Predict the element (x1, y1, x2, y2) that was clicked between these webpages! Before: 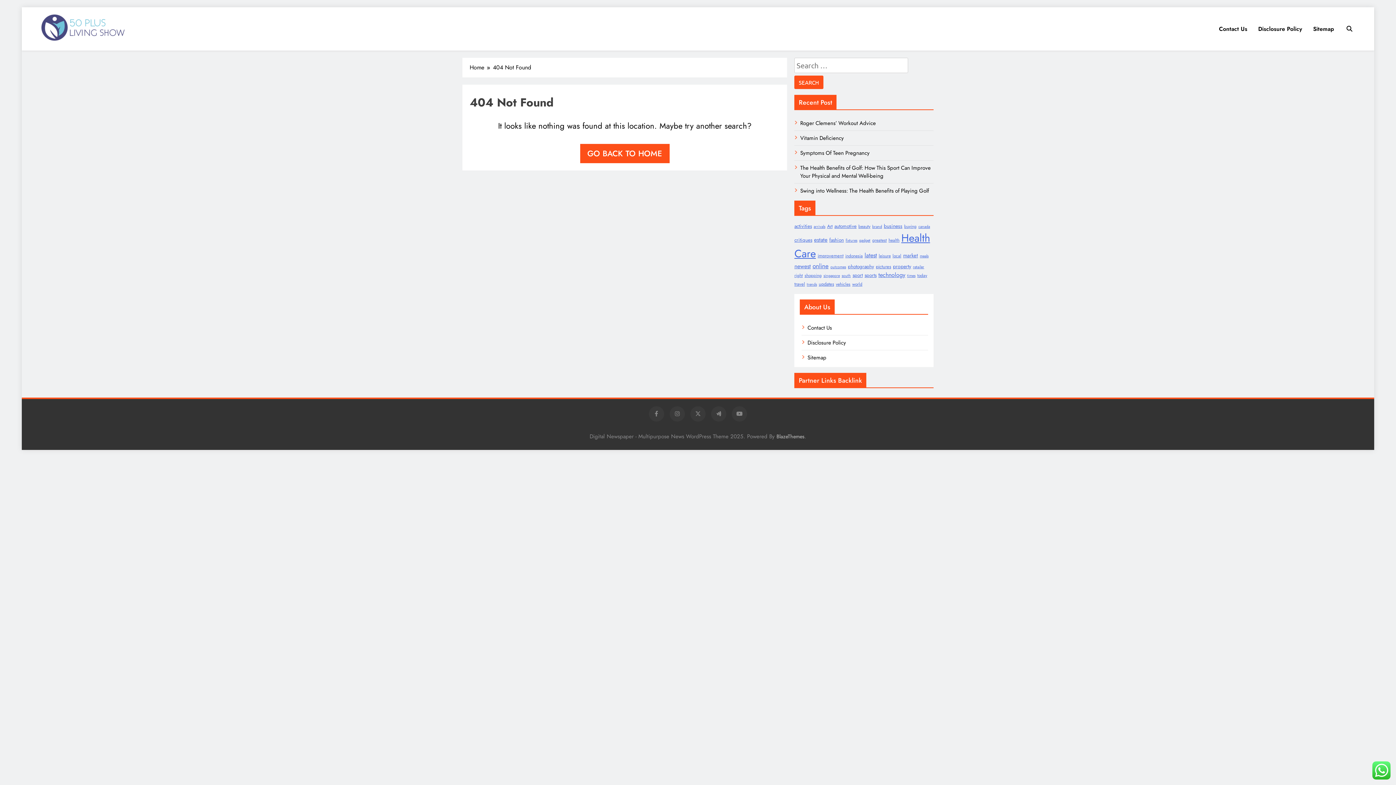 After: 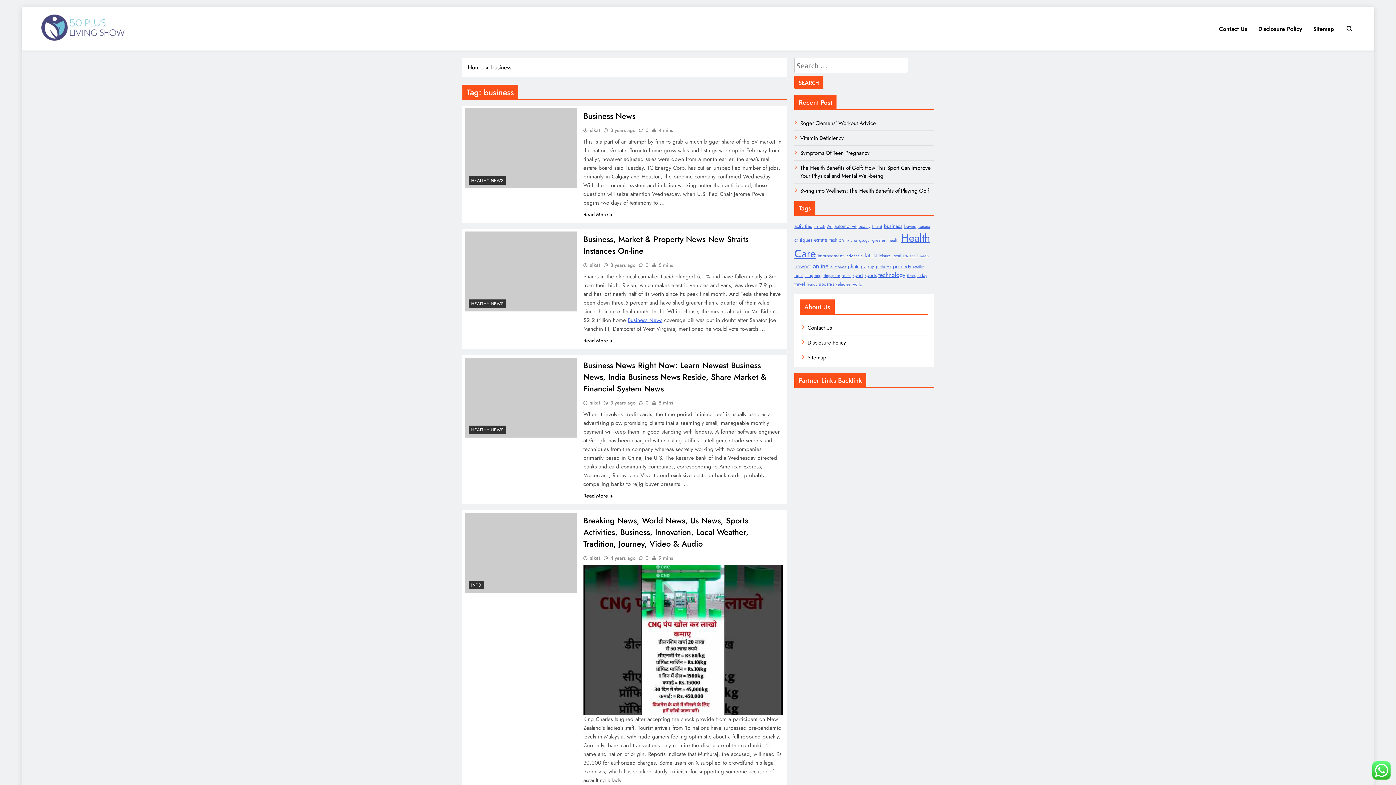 Action: bbox: (884, 222, 902, 229) label: business (7 items)